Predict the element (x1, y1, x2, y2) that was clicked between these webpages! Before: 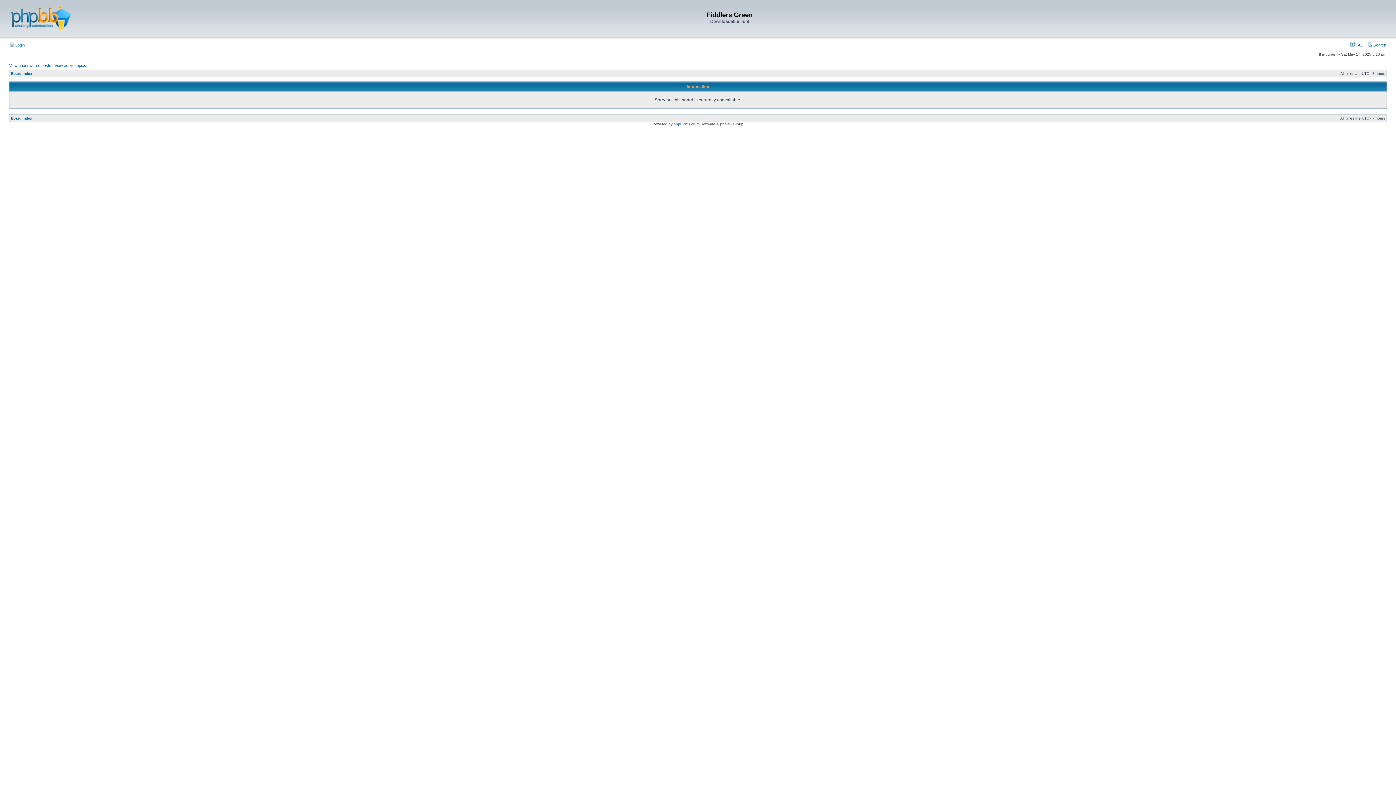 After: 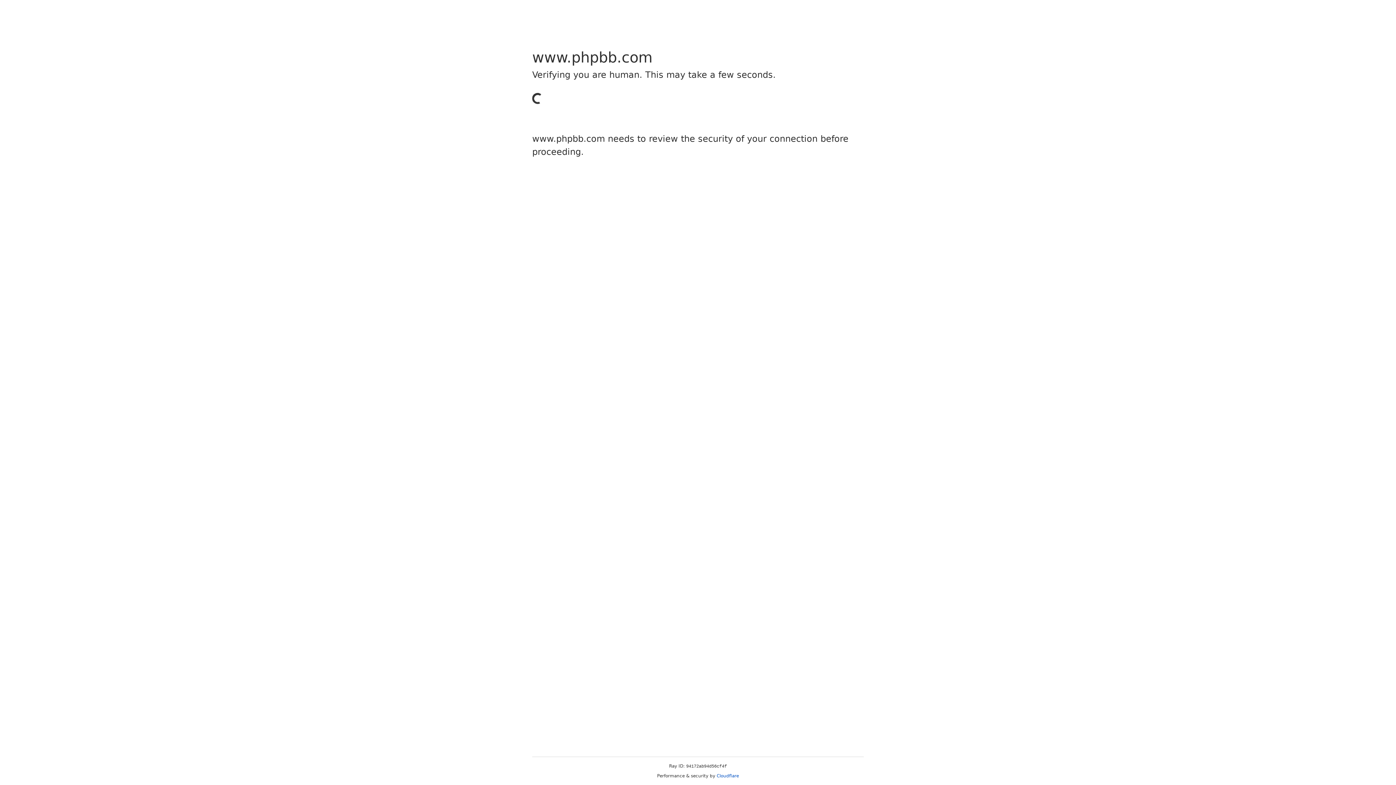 Action: bbox: (673, 122, 685, 126) label: phpBB